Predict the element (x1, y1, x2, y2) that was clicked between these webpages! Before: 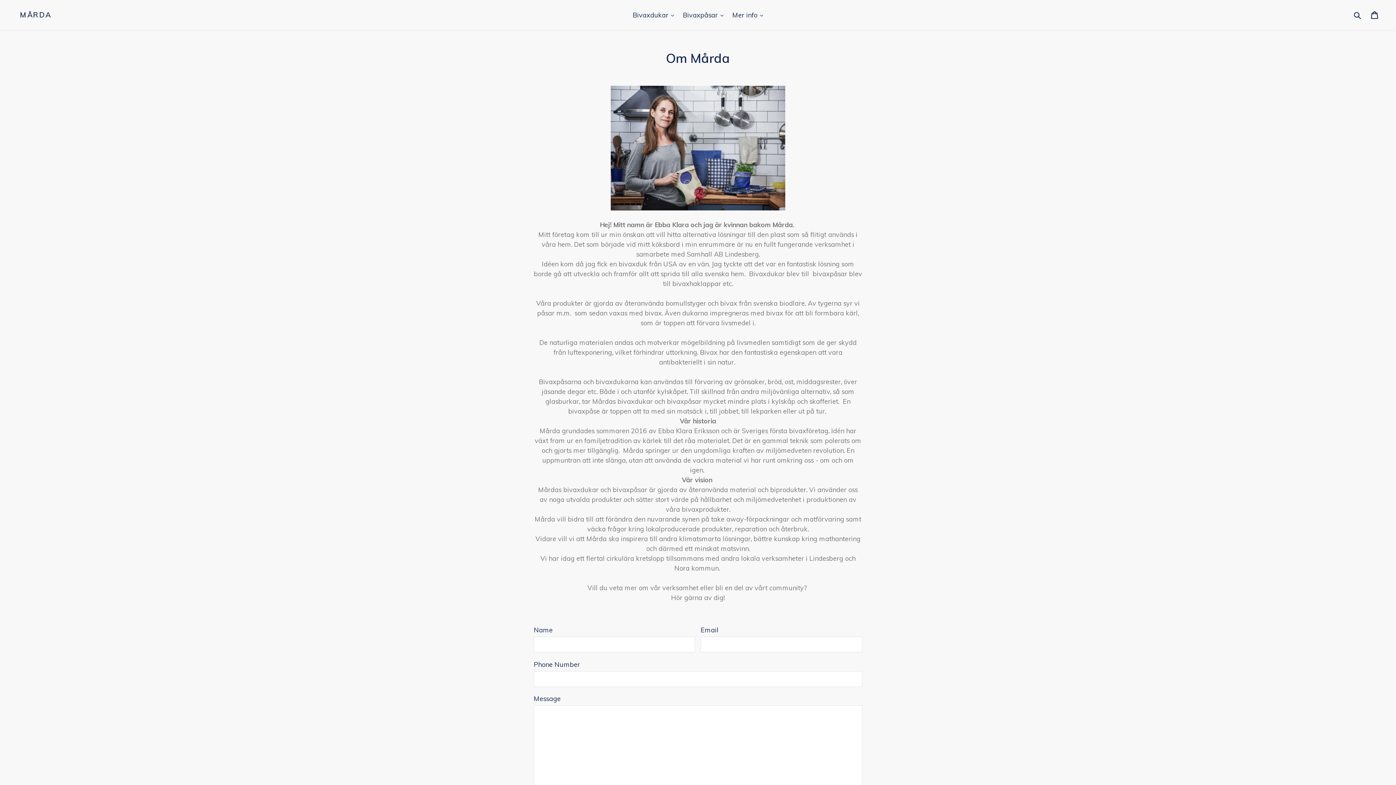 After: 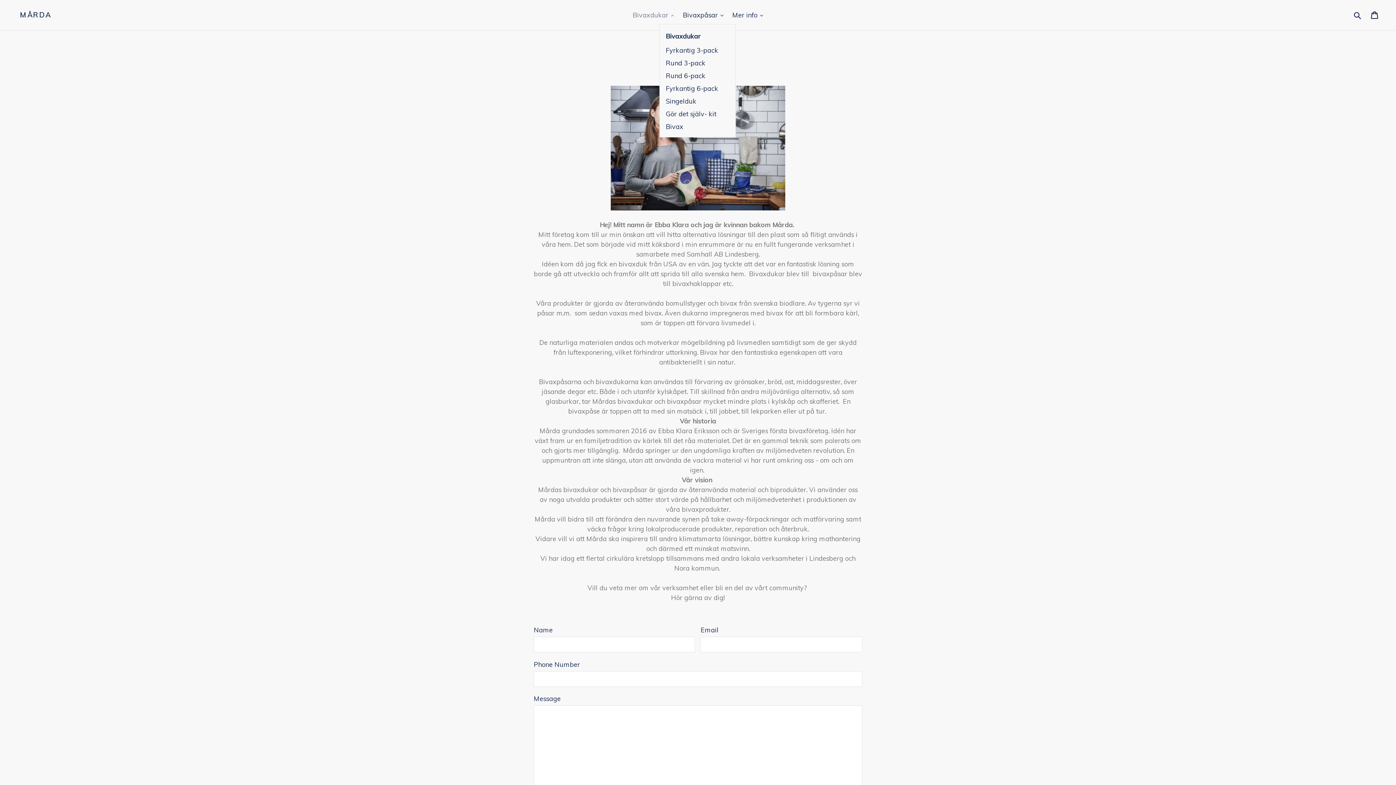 Action: label: Bivaxdukar 
expand bbox: (629, 9, 677, 21)